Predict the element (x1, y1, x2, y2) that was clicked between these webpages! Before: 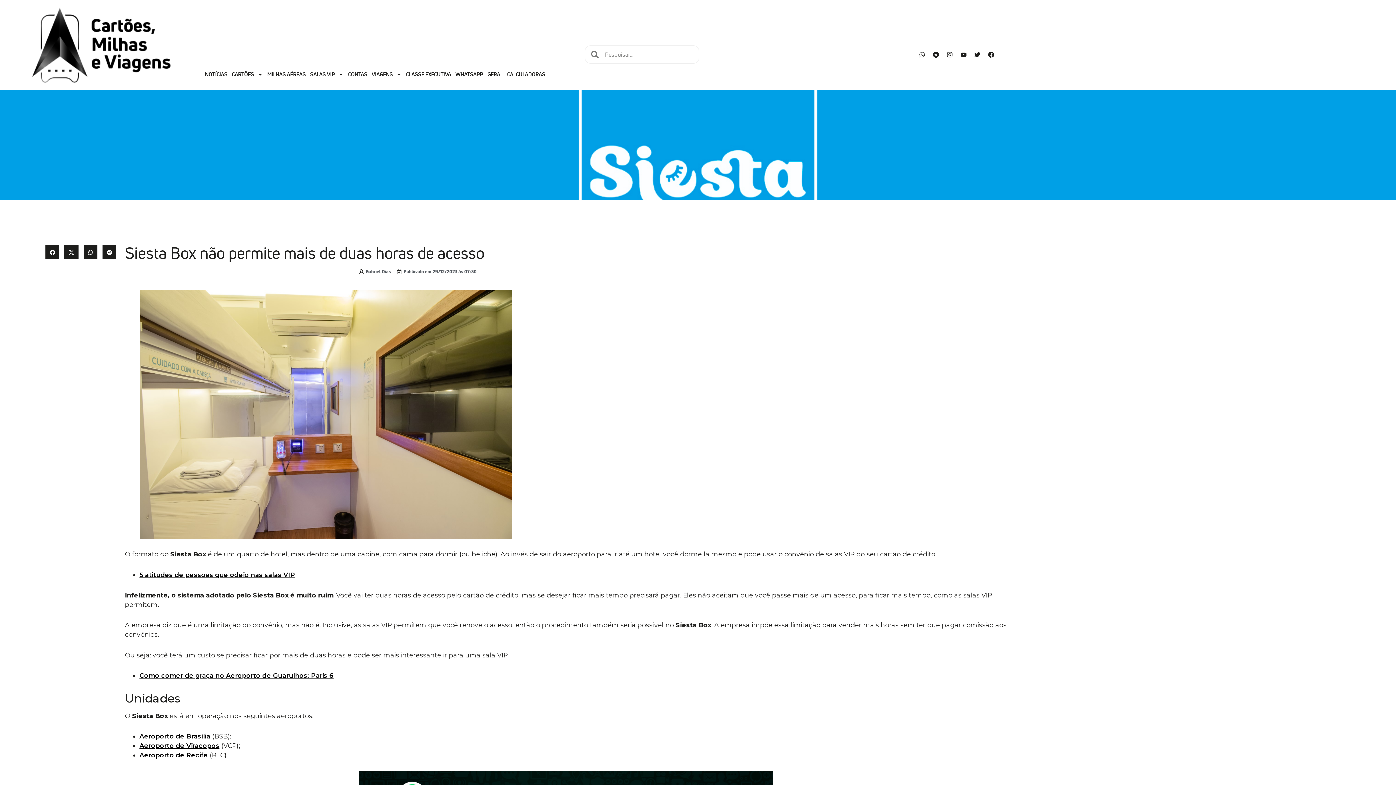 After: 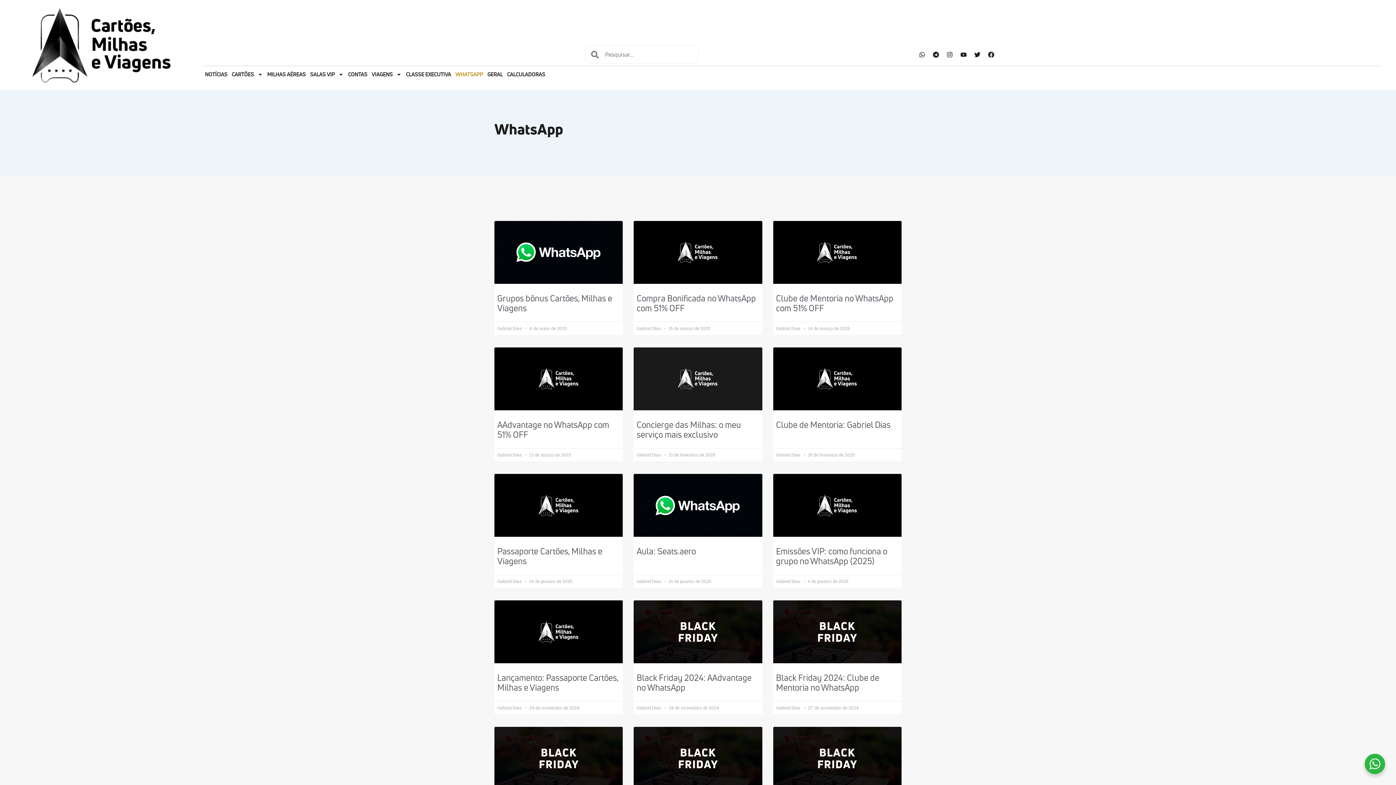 Action: label: WHATSAPP bbox: (453, 66, 485, 82)